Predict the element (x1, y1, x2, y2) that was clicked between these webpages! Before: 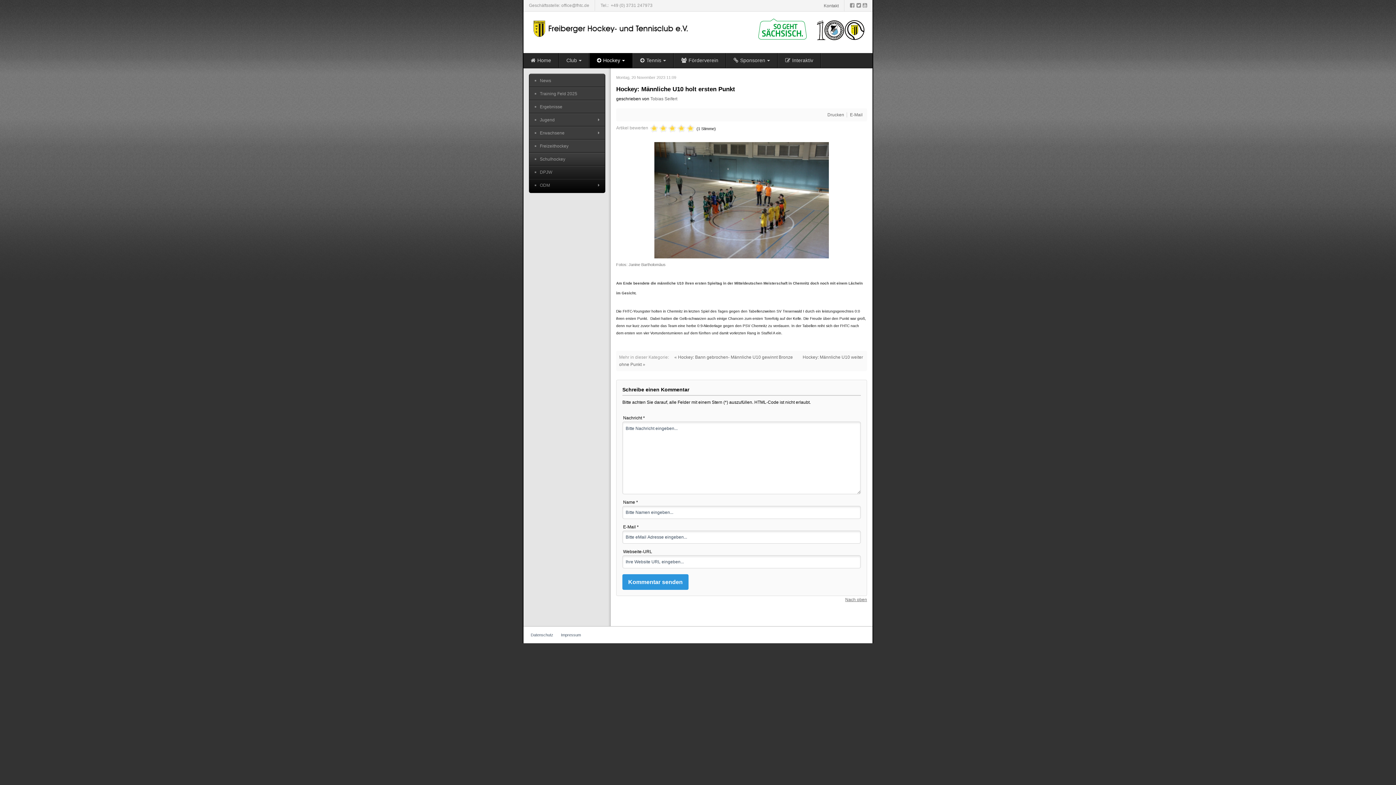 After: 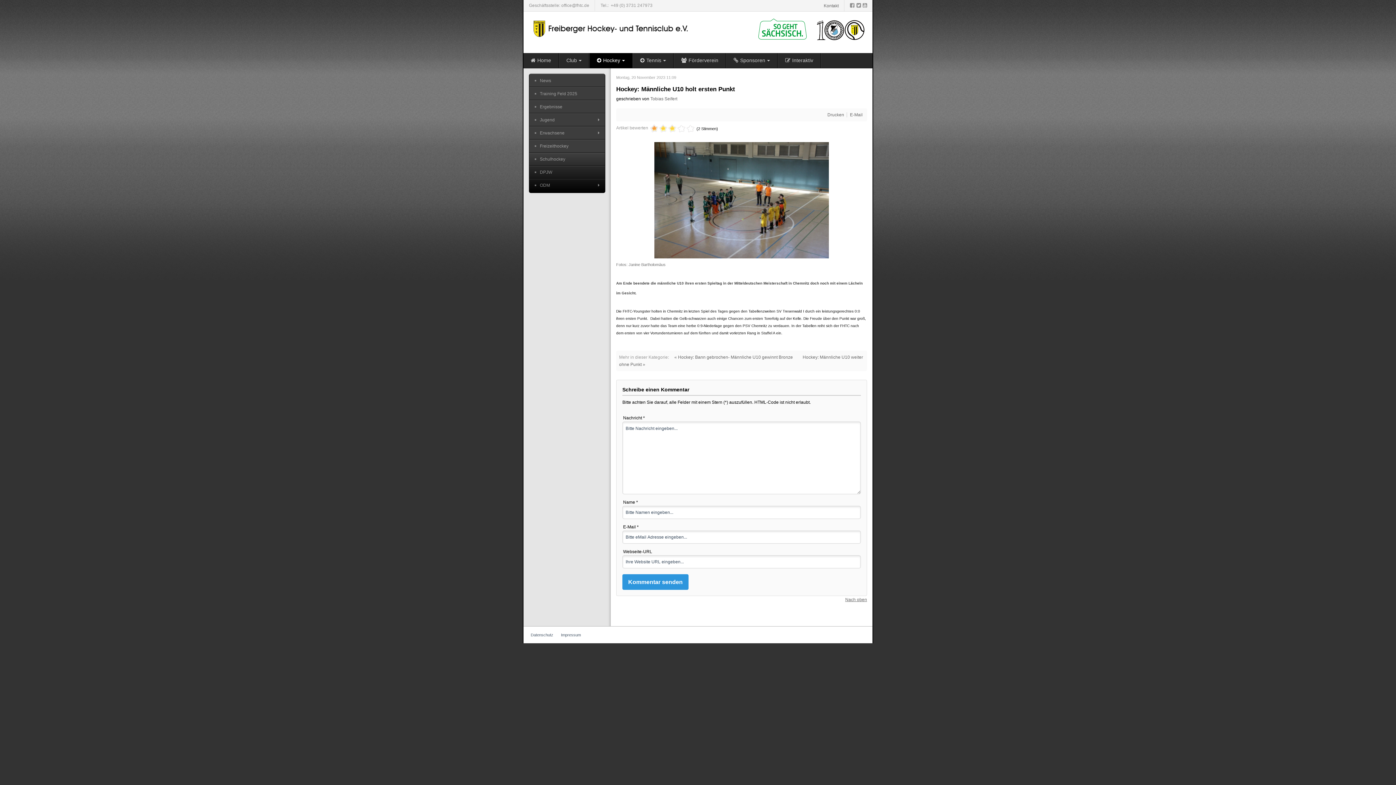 Action: label: 1 bbox: (649, 124, 658, 133)